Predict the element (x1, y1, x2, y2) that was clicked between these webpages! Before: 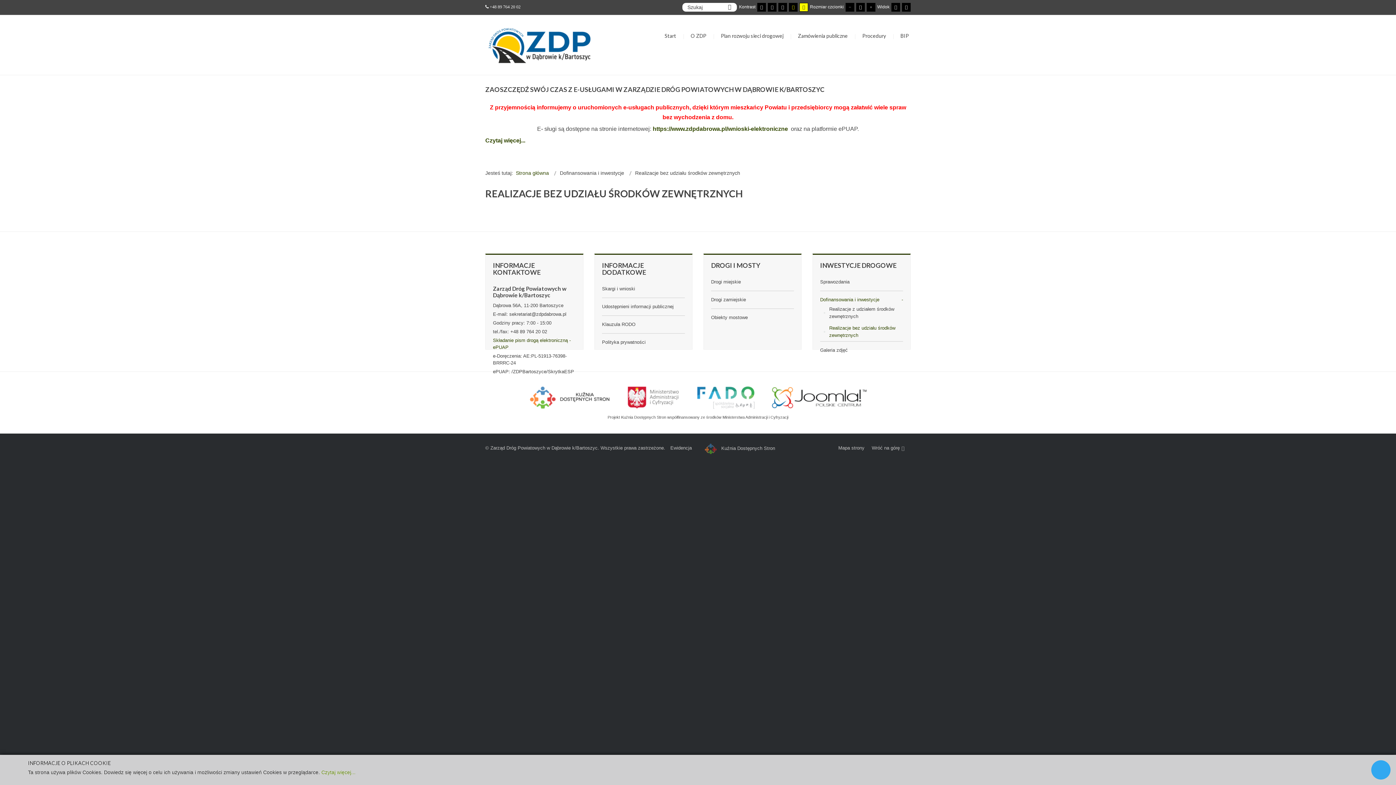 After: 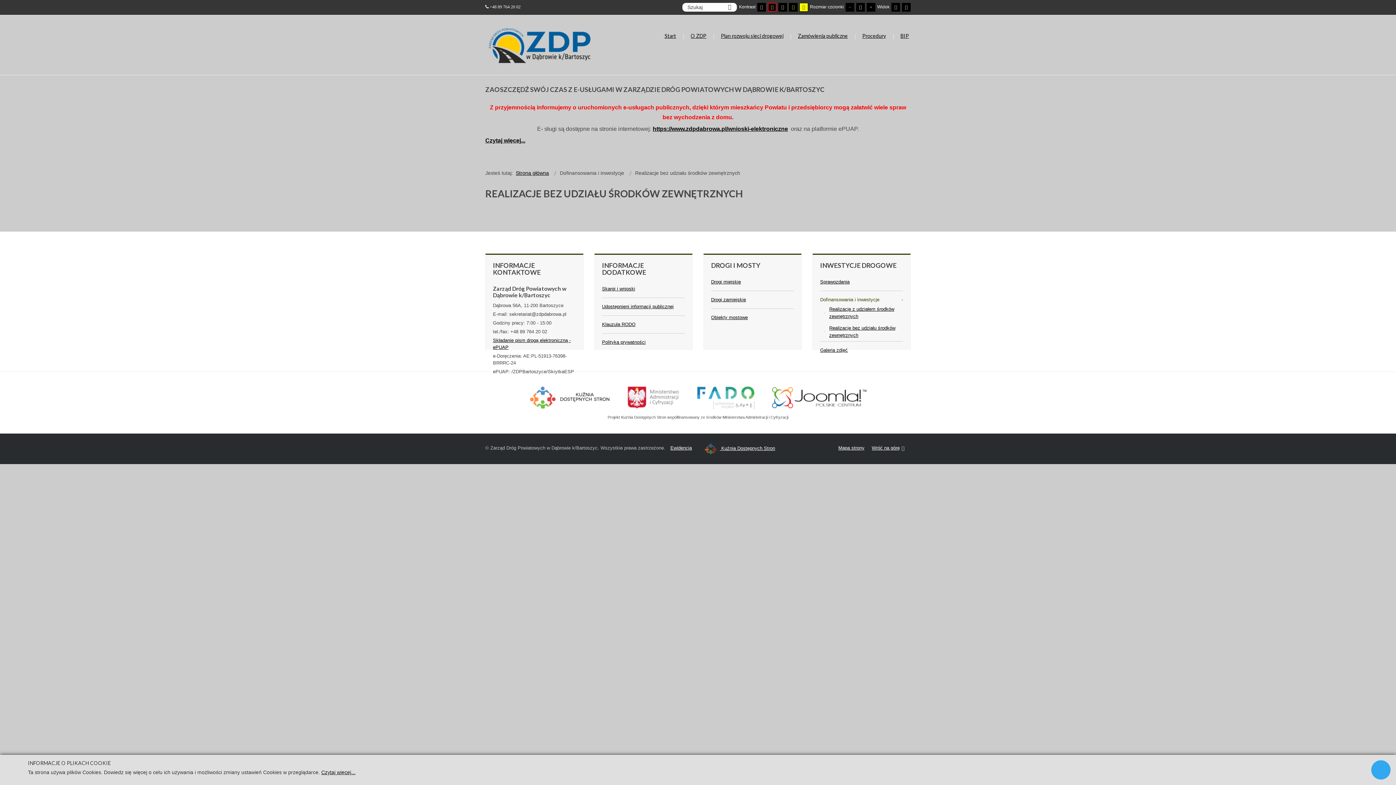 Action: bbox: (768, 2, 776, 11) label: Przełącz się na tryb nocny.